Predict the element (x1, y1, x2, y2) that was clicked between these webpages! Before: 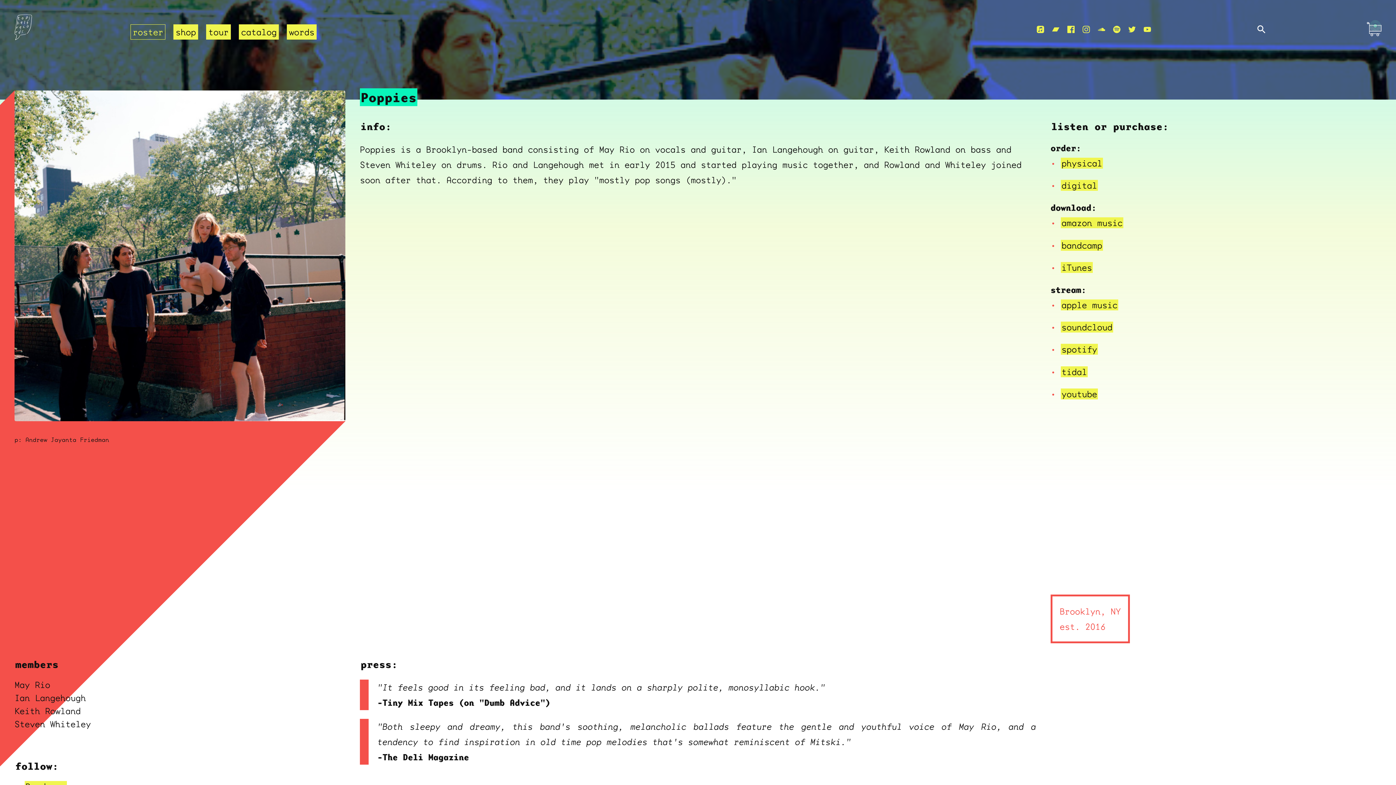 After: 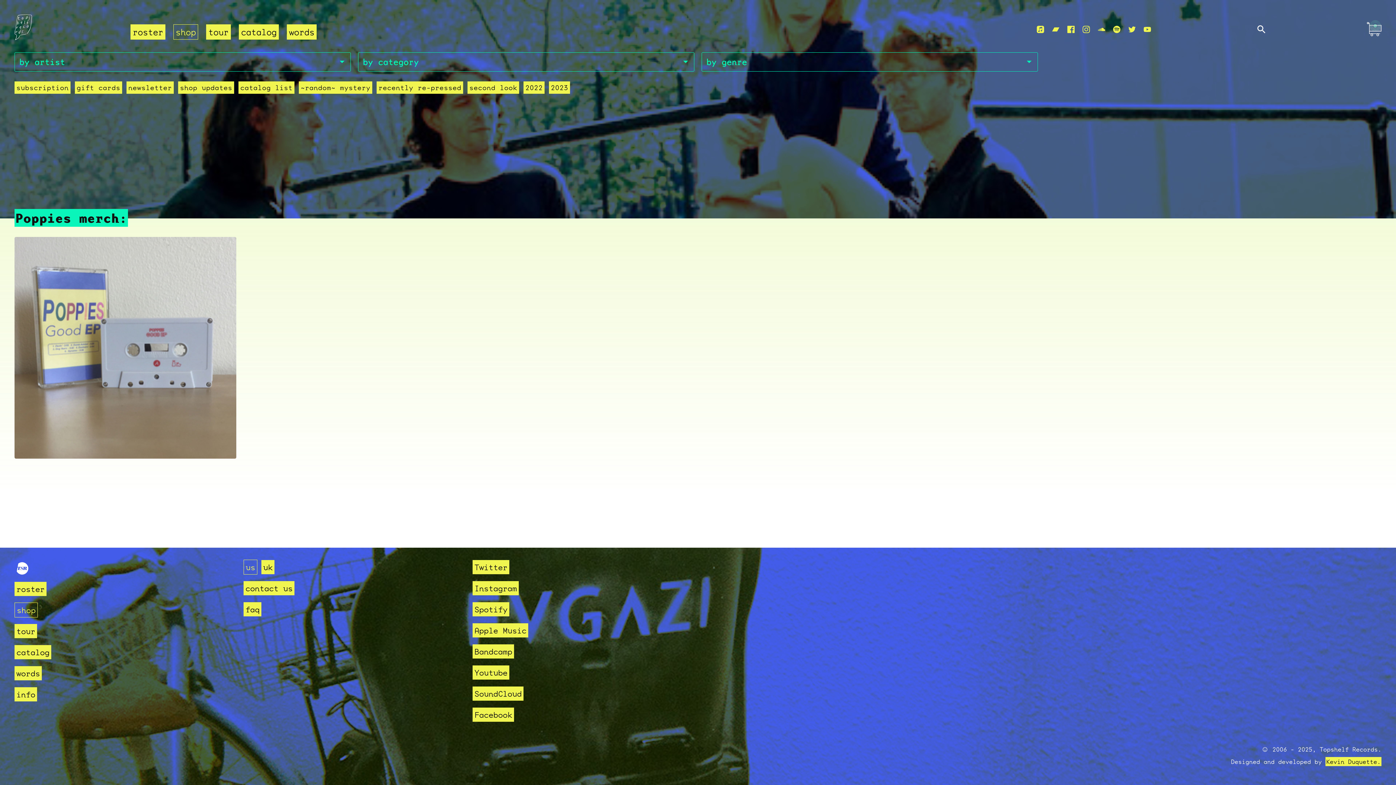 Action: bbox: (1061, 180, 1098, 190) label: digital